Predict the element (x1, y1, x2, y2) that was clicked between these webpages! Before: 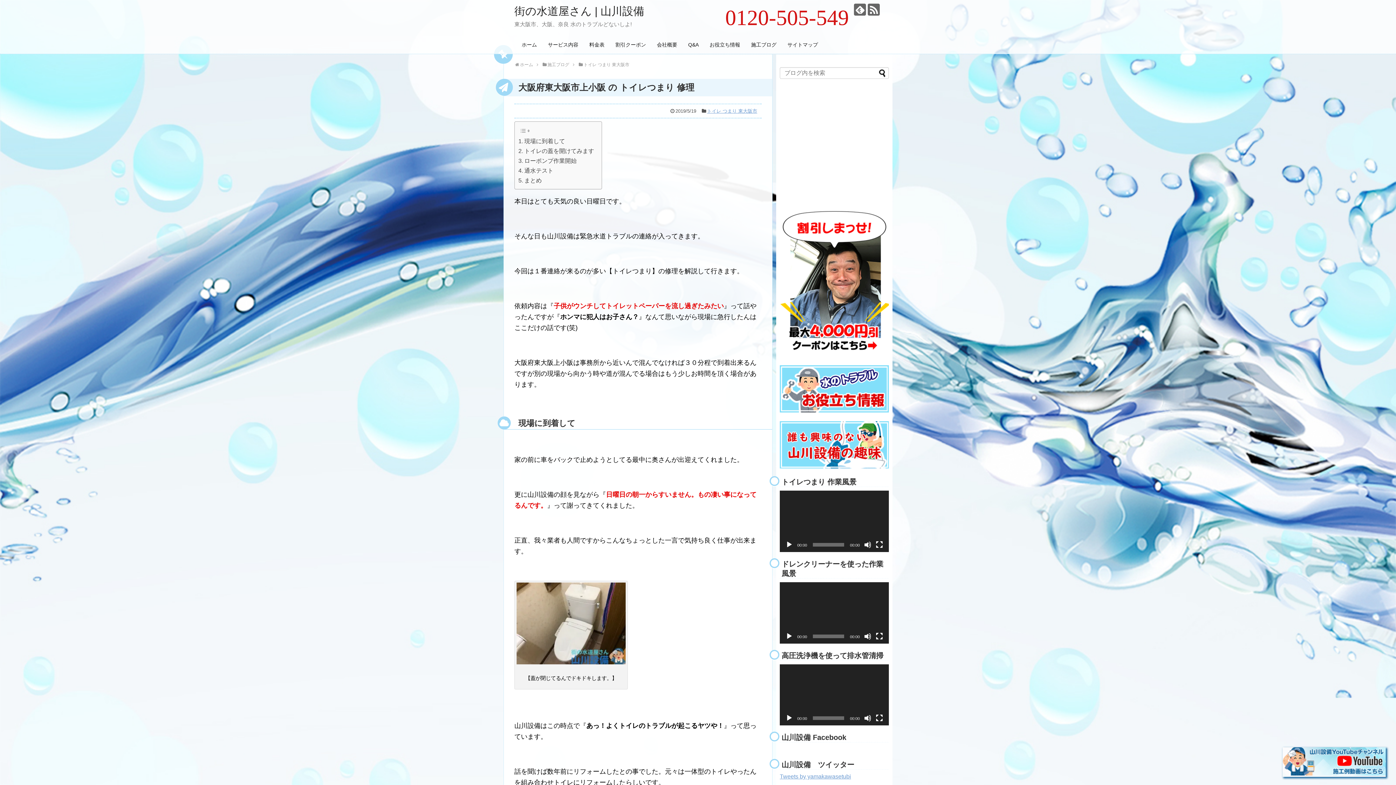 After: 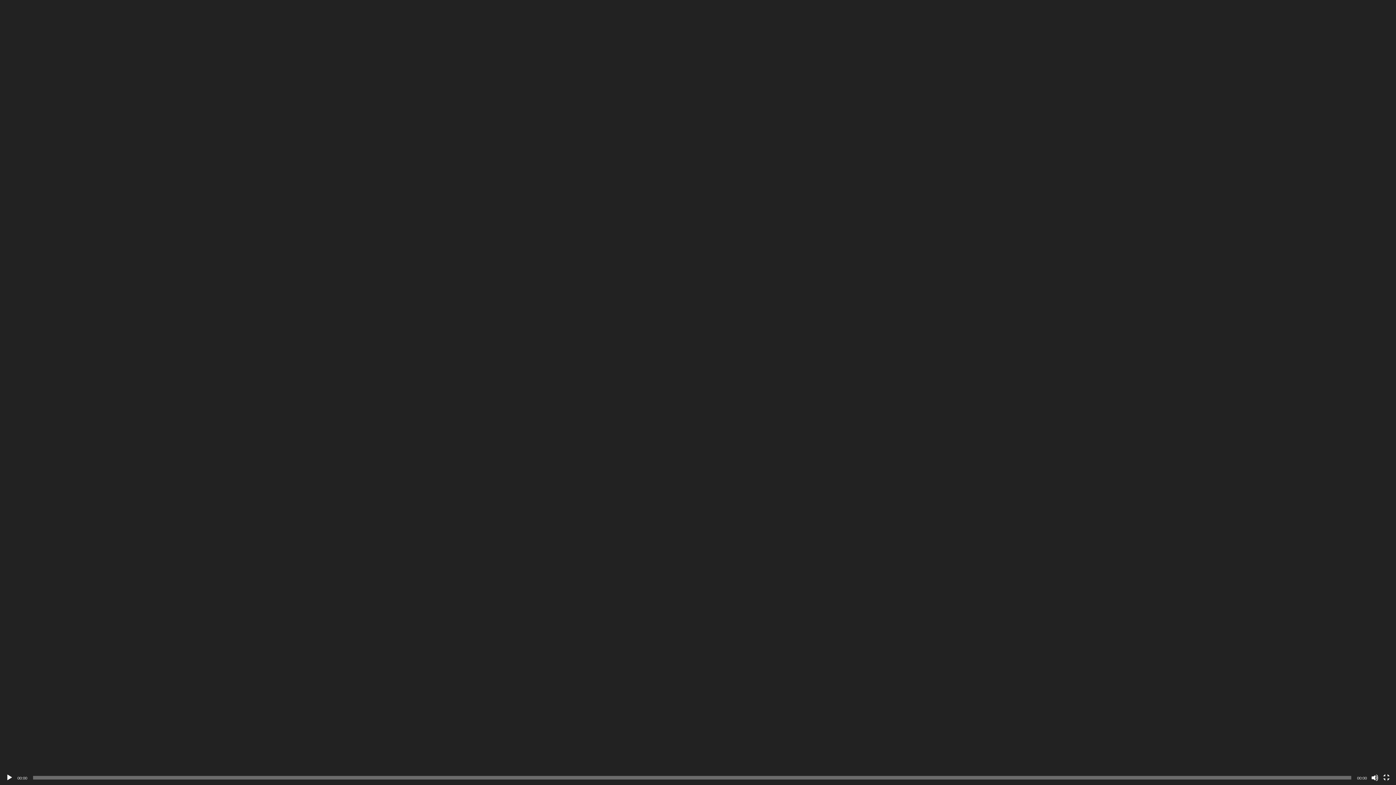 Action: label: フルスクリーン bbox: (876, 715, 883, 722)